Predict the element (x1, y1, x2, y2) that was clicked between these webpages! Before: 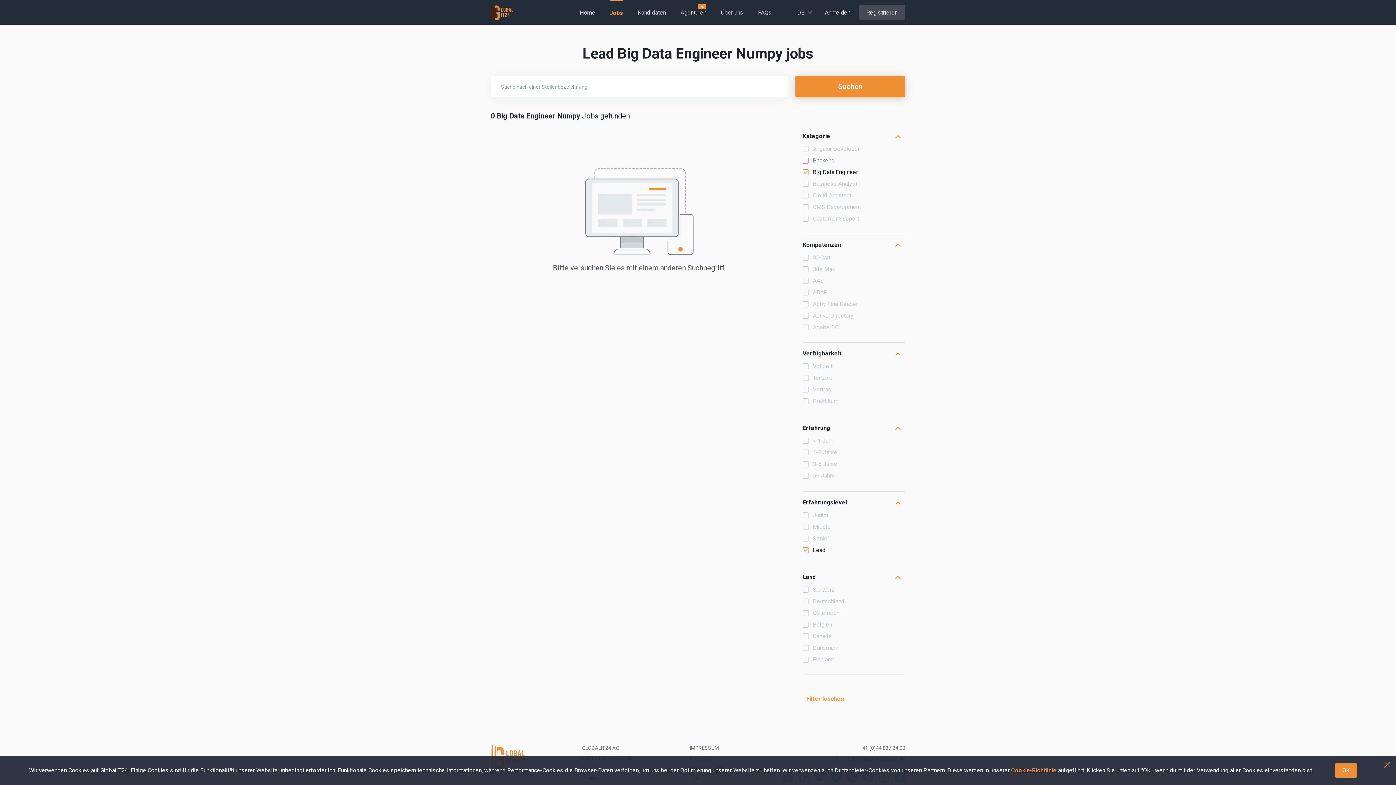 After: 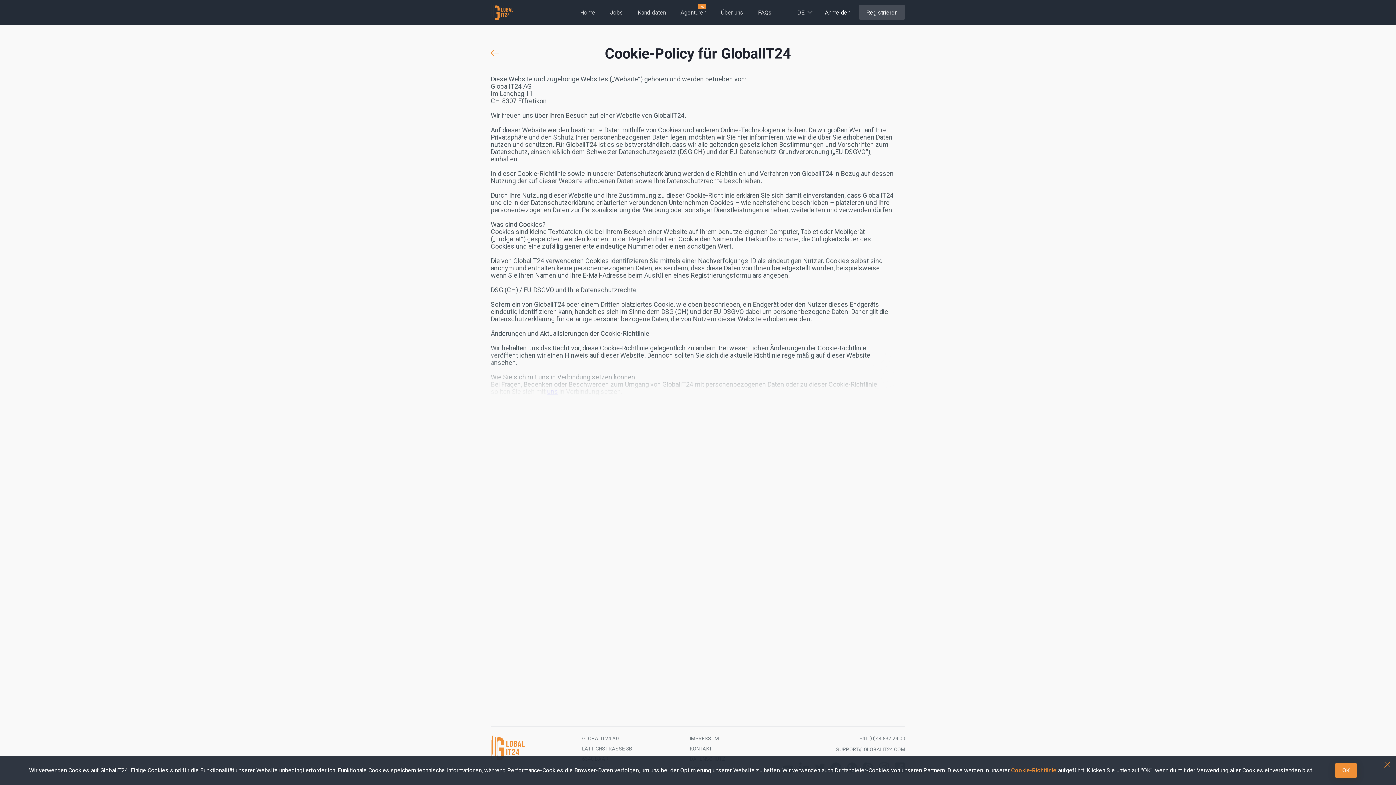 Action: label: Cookie-Richtlinie bbox: (1028, 761, 1073, 768)